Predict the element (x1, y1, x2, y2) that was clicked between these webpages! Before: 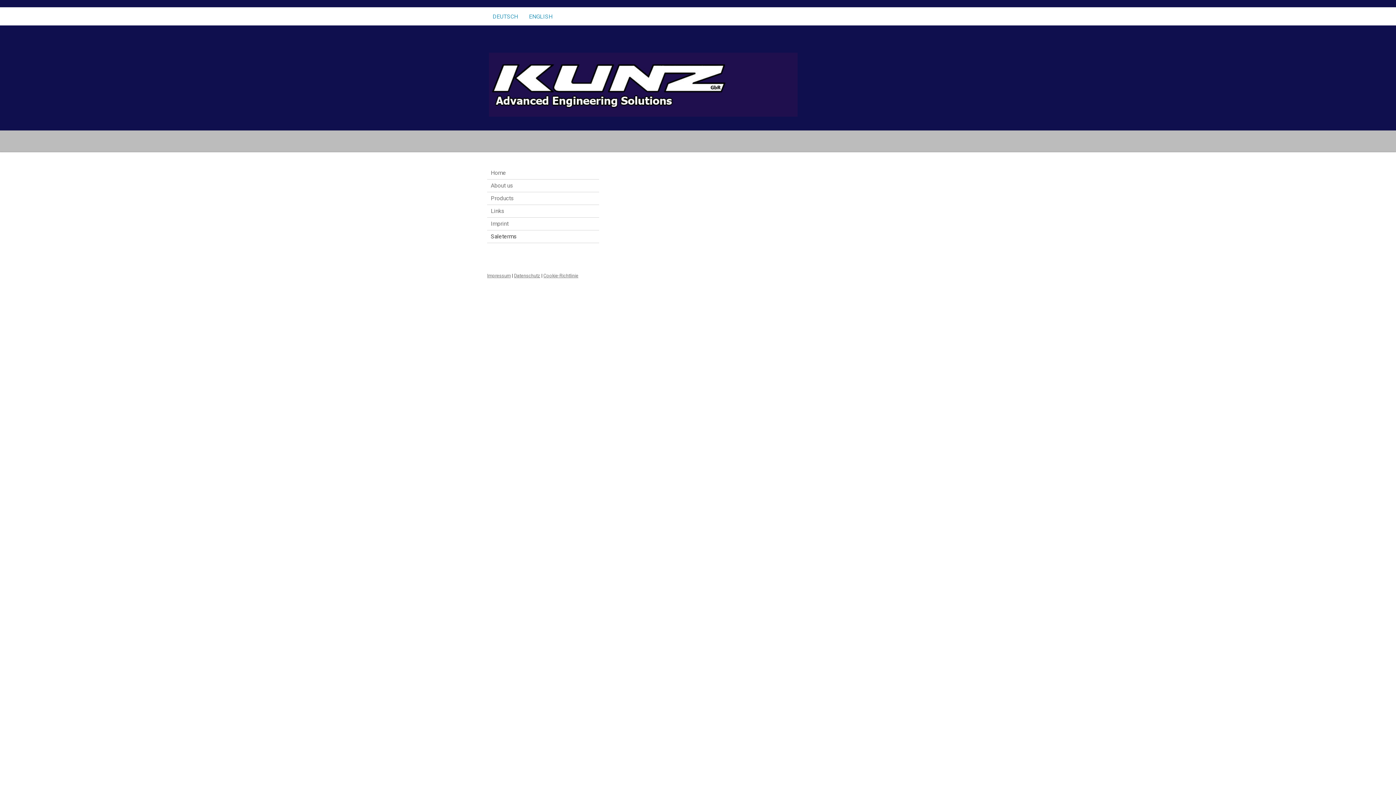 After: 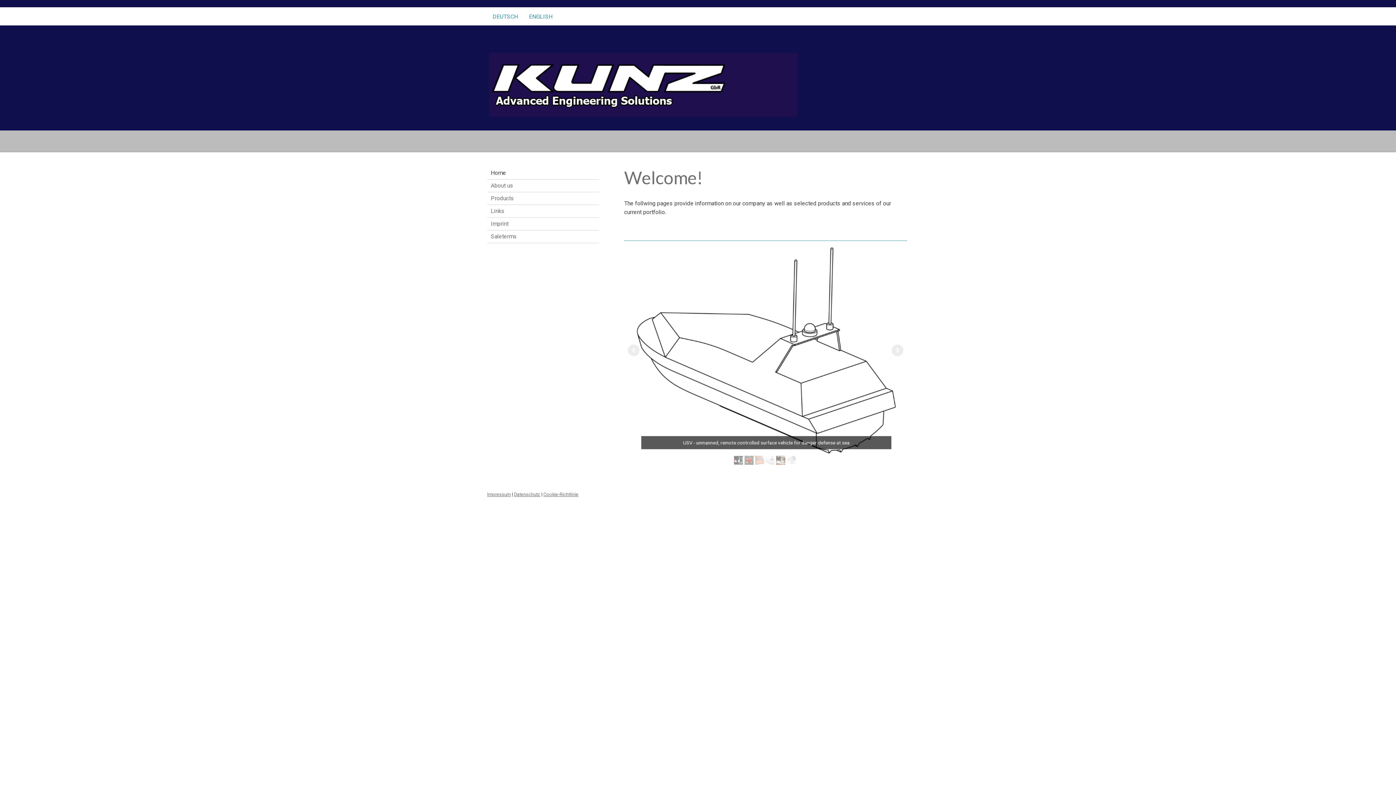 Action: bbox: (487, 166, 599, 179) label: Home